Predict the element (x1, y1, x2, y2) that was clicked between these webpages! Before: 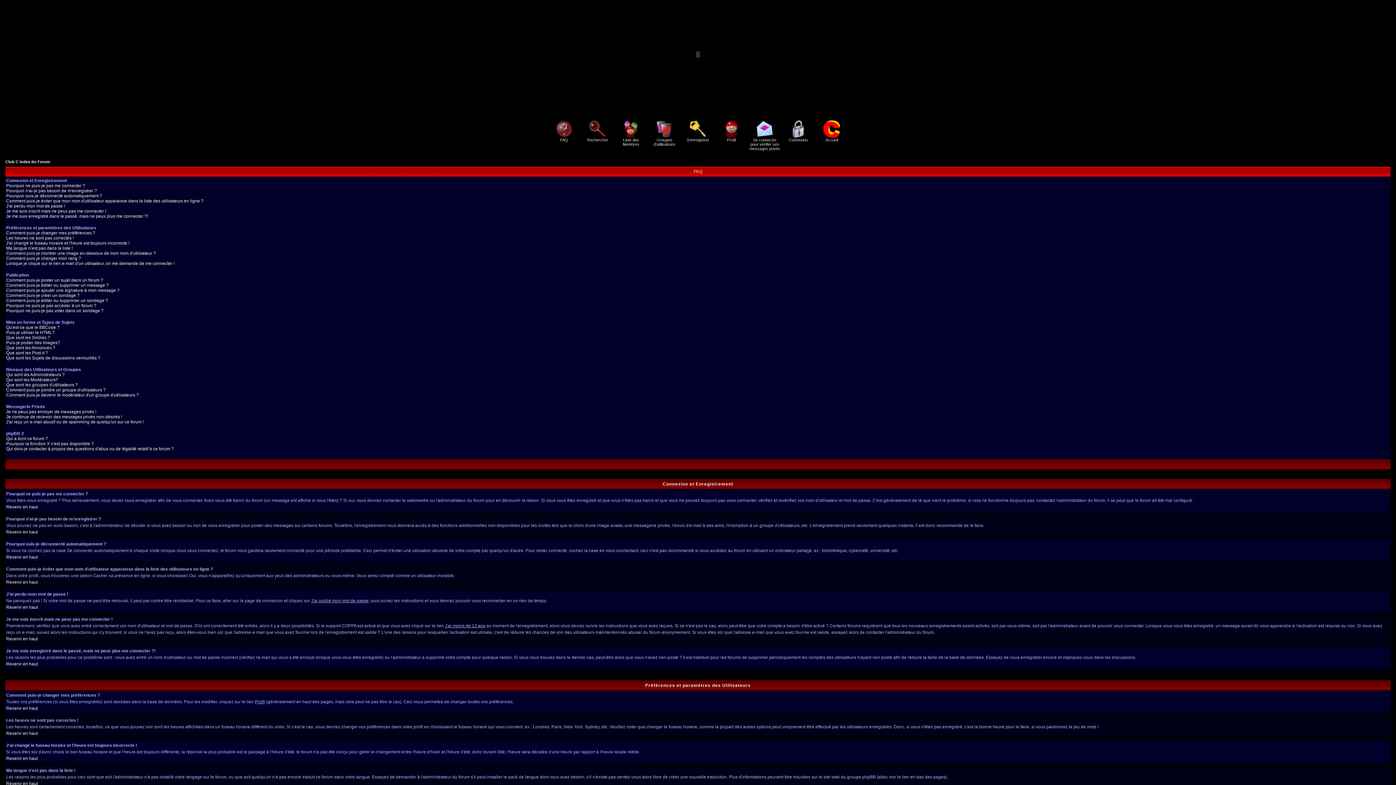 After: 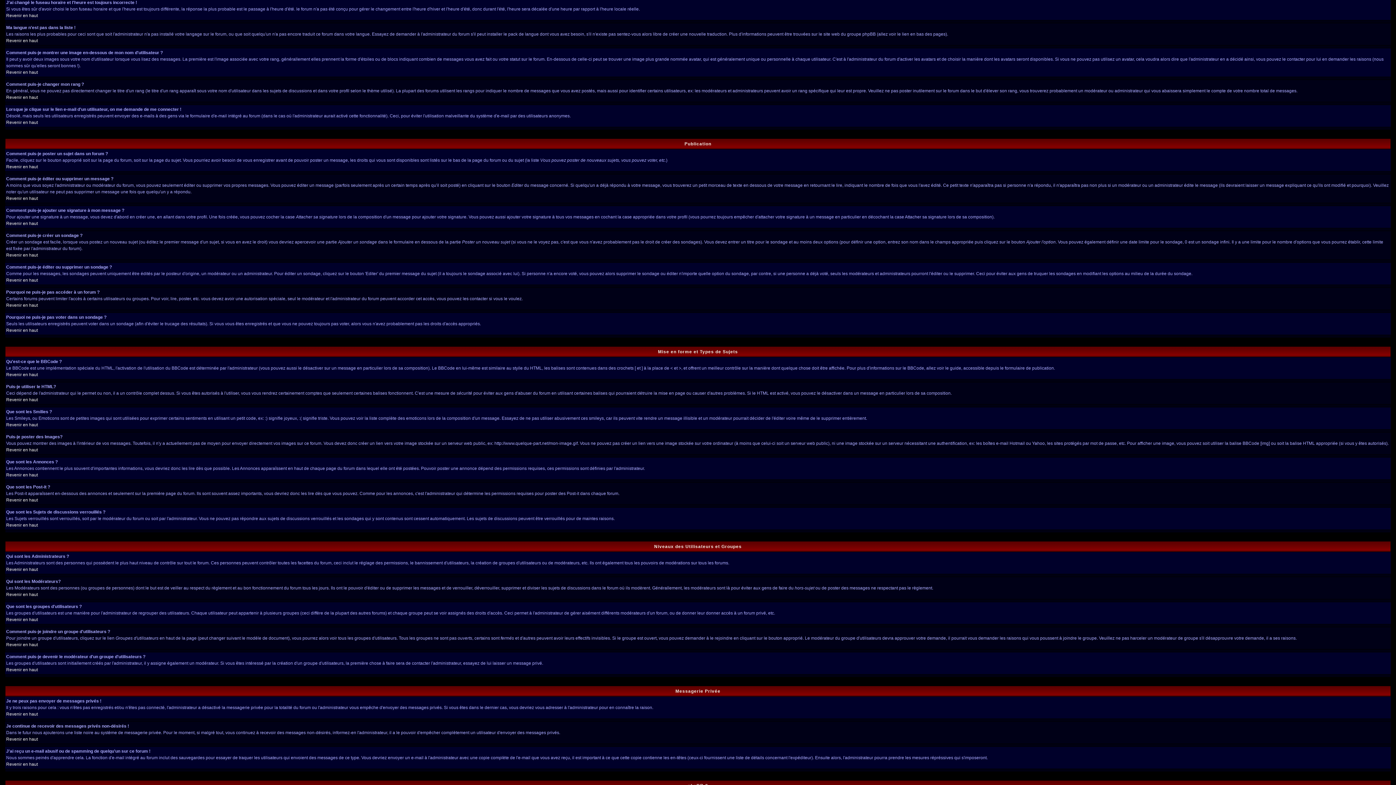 Action: label: J'ai changé le fuseau horaire et l'heure est toujours incorrecte ! bbox: (6, 240, 129, 245)